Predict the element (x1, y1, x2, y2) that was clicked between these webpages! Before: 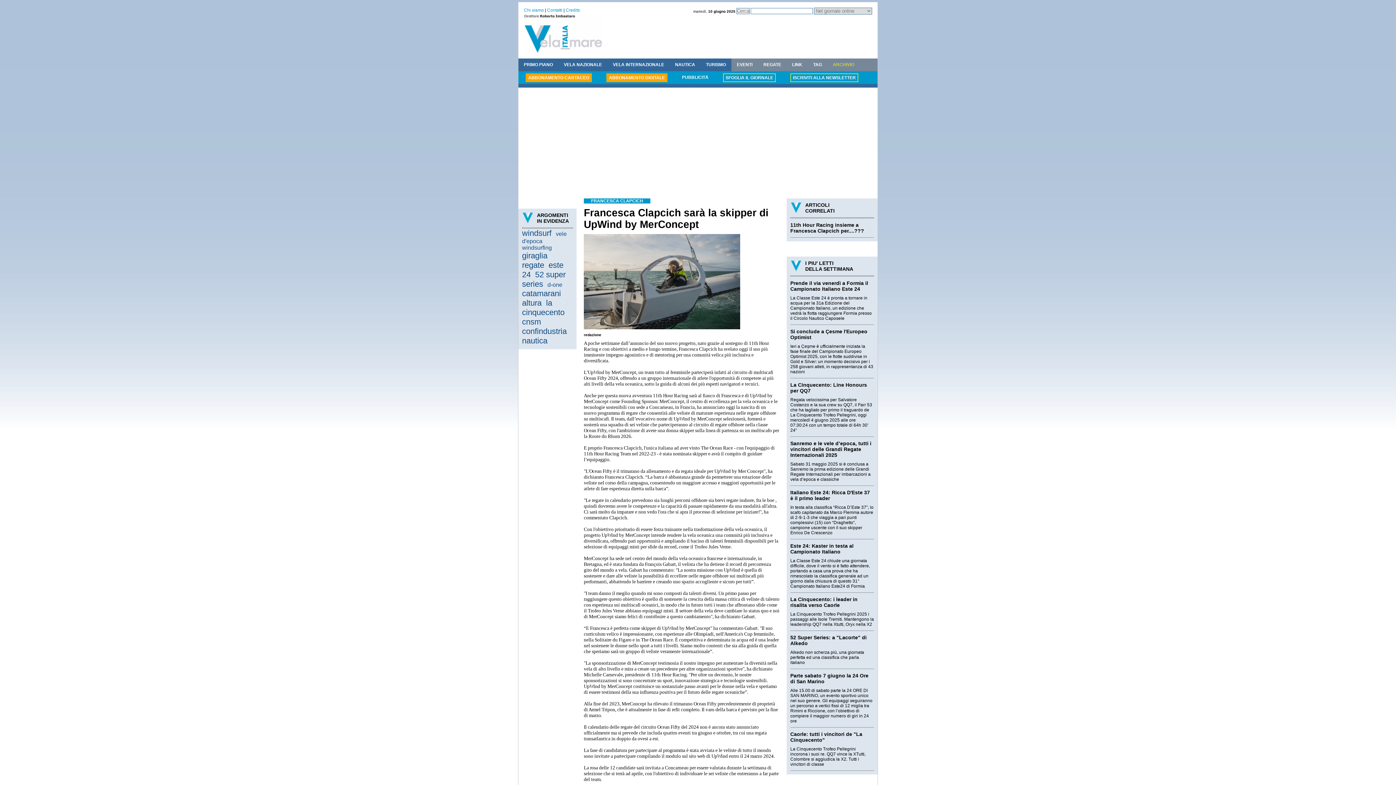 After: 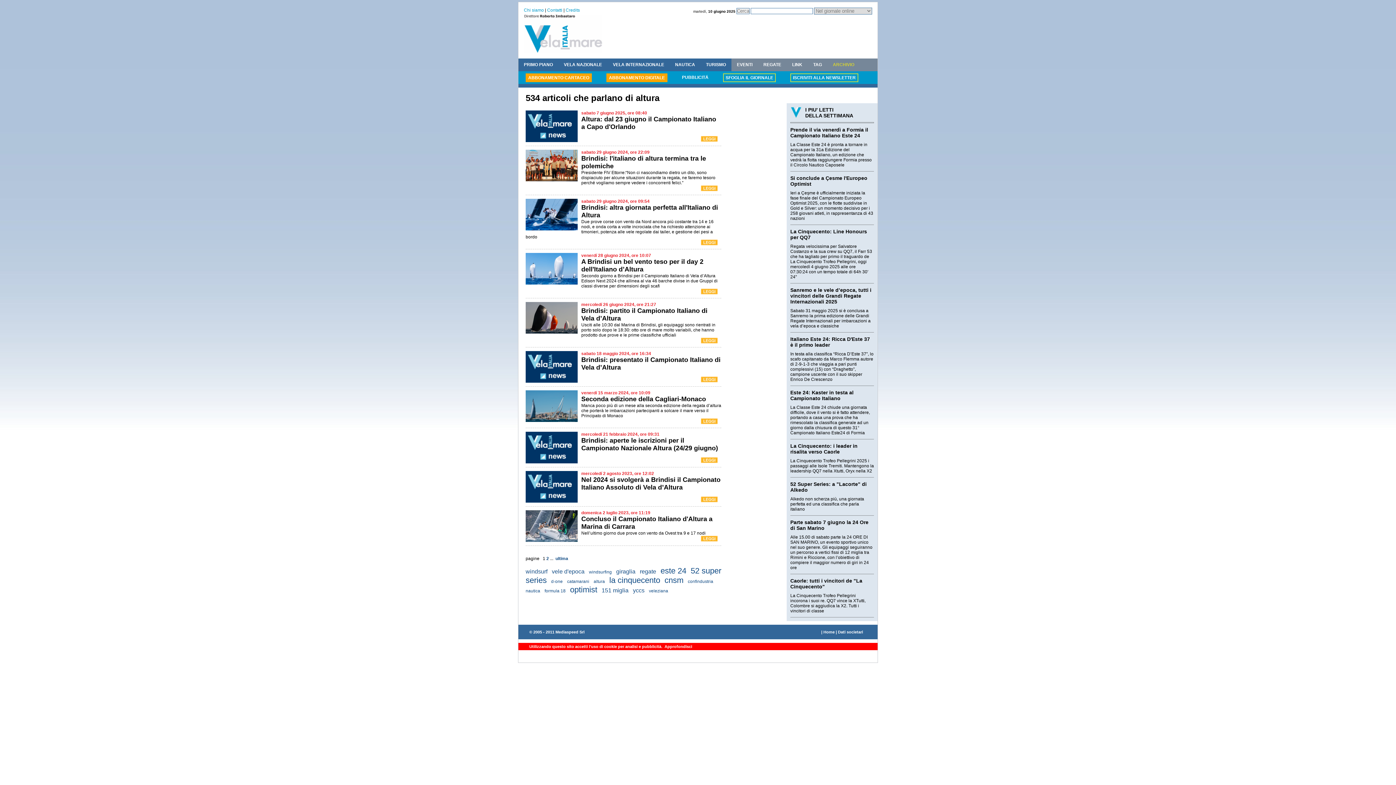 Action: bbox: (522, 298, 541, 307) label: altura